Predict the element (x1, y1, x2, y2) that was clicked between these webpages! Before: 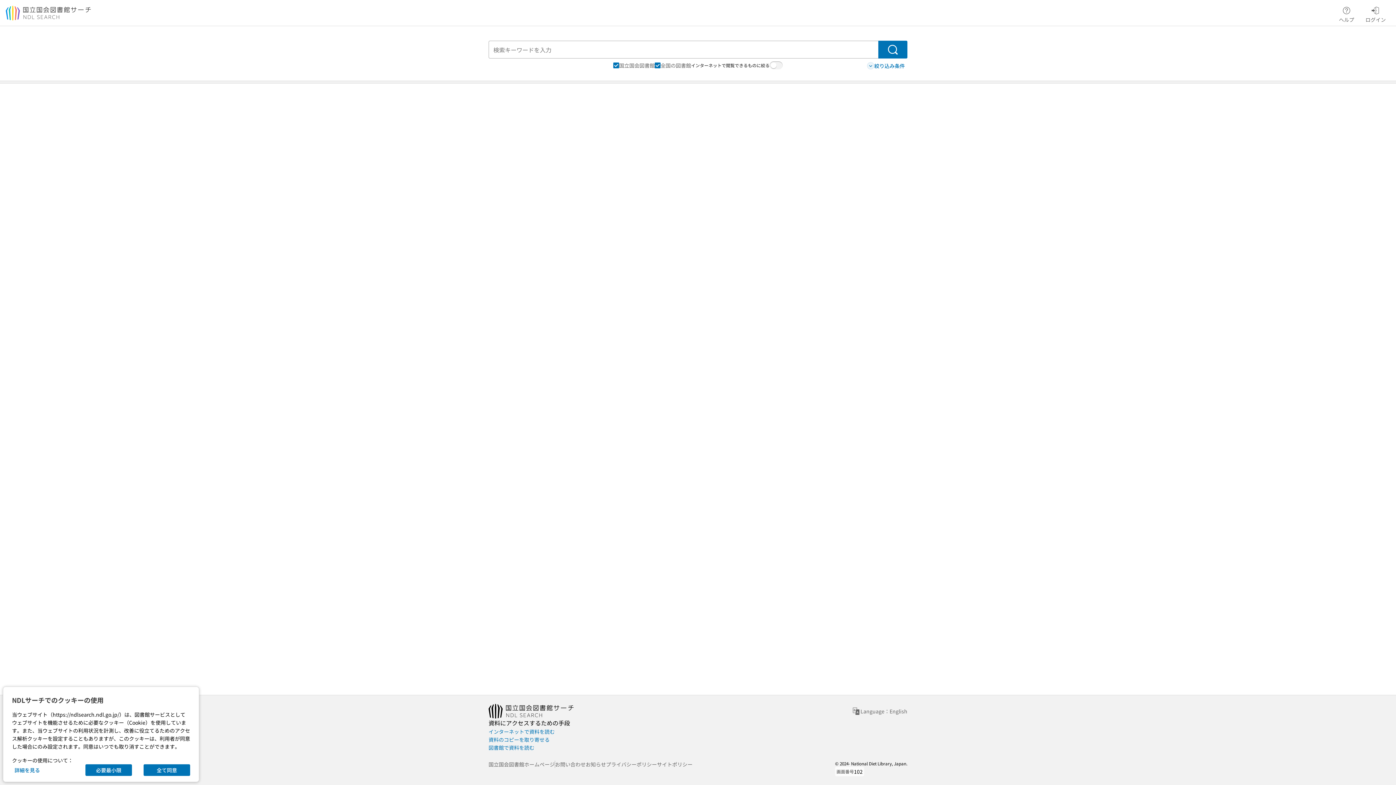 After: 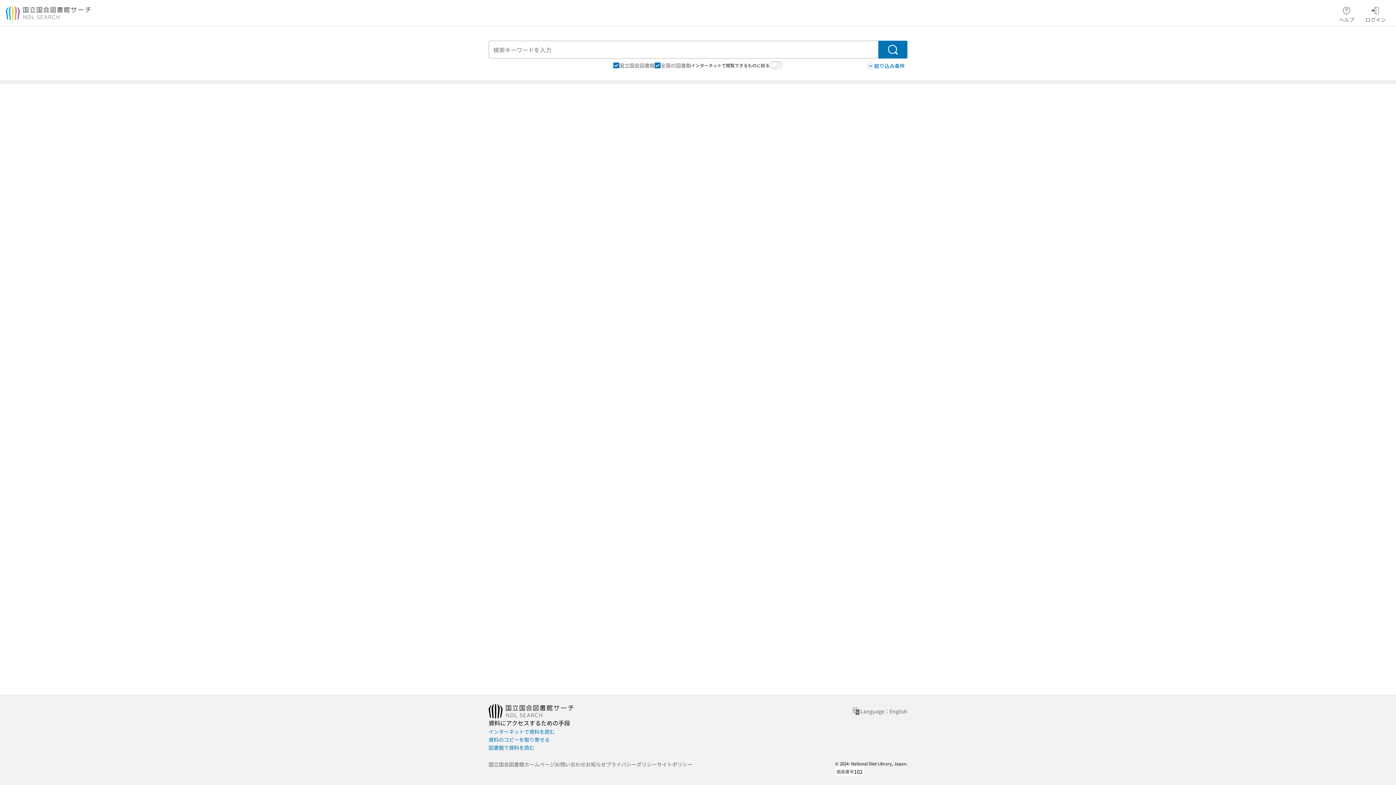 Action: label: 全て同意 bbox: (143, 764, 190, 776)